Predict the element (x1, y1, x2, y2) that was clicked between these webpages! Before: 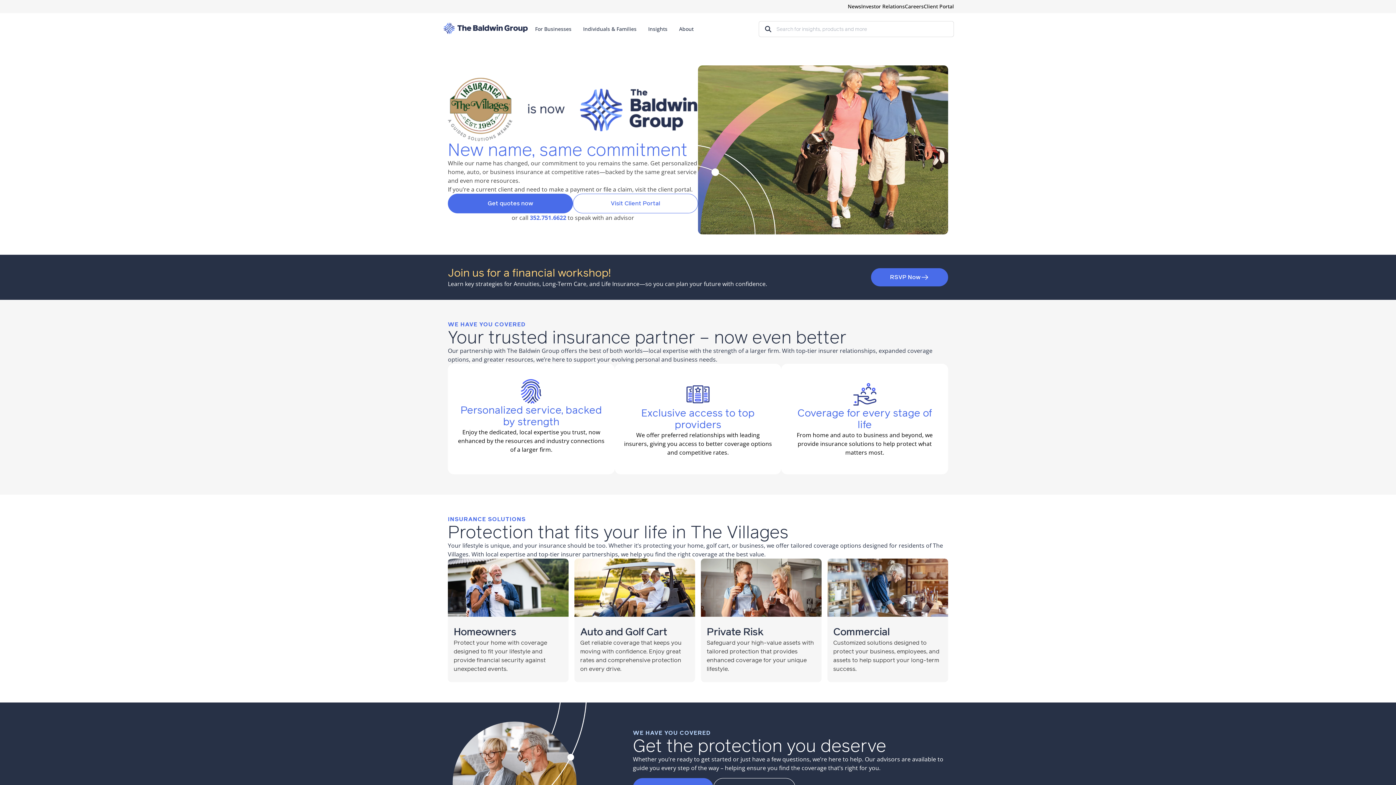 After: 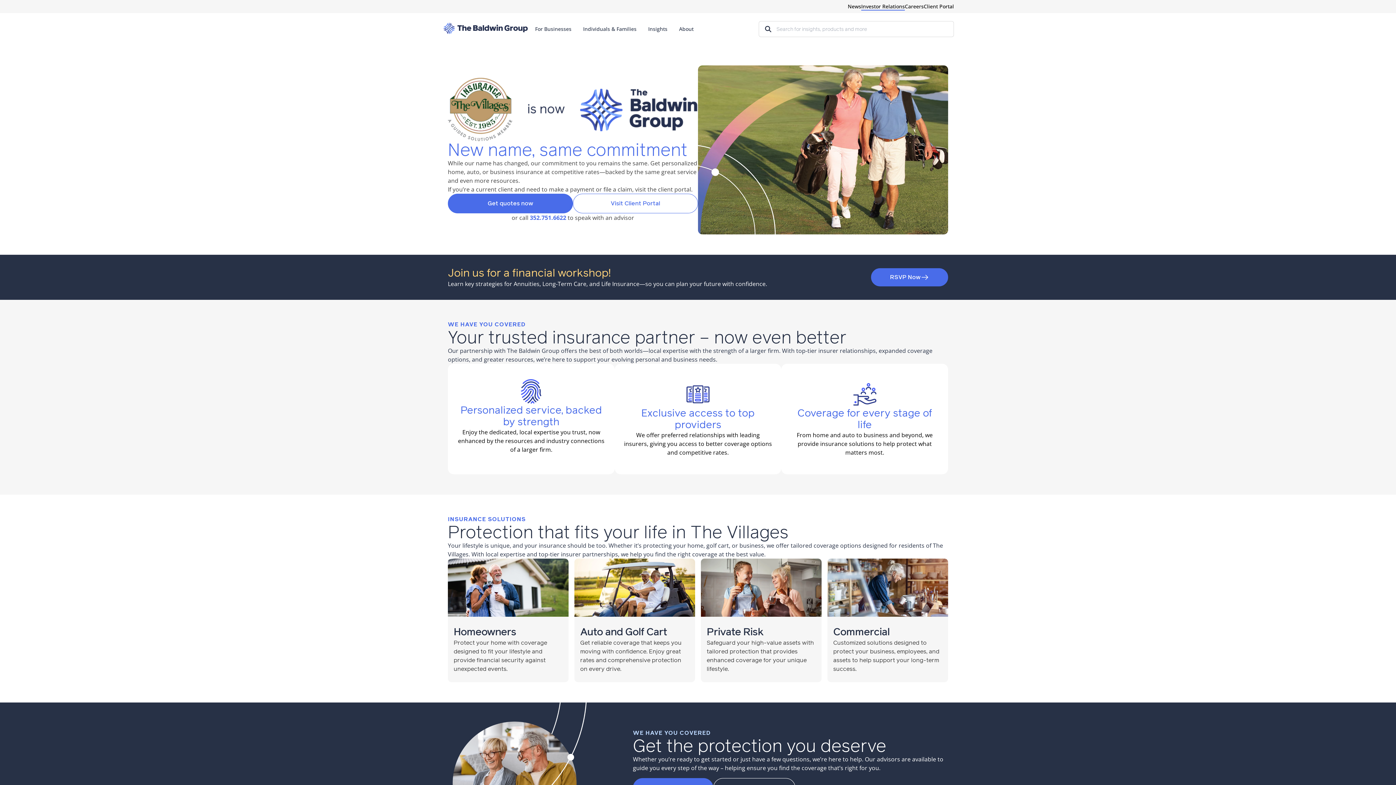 Action: label: Investor Relations bbox: (861, 2, 905, 9)